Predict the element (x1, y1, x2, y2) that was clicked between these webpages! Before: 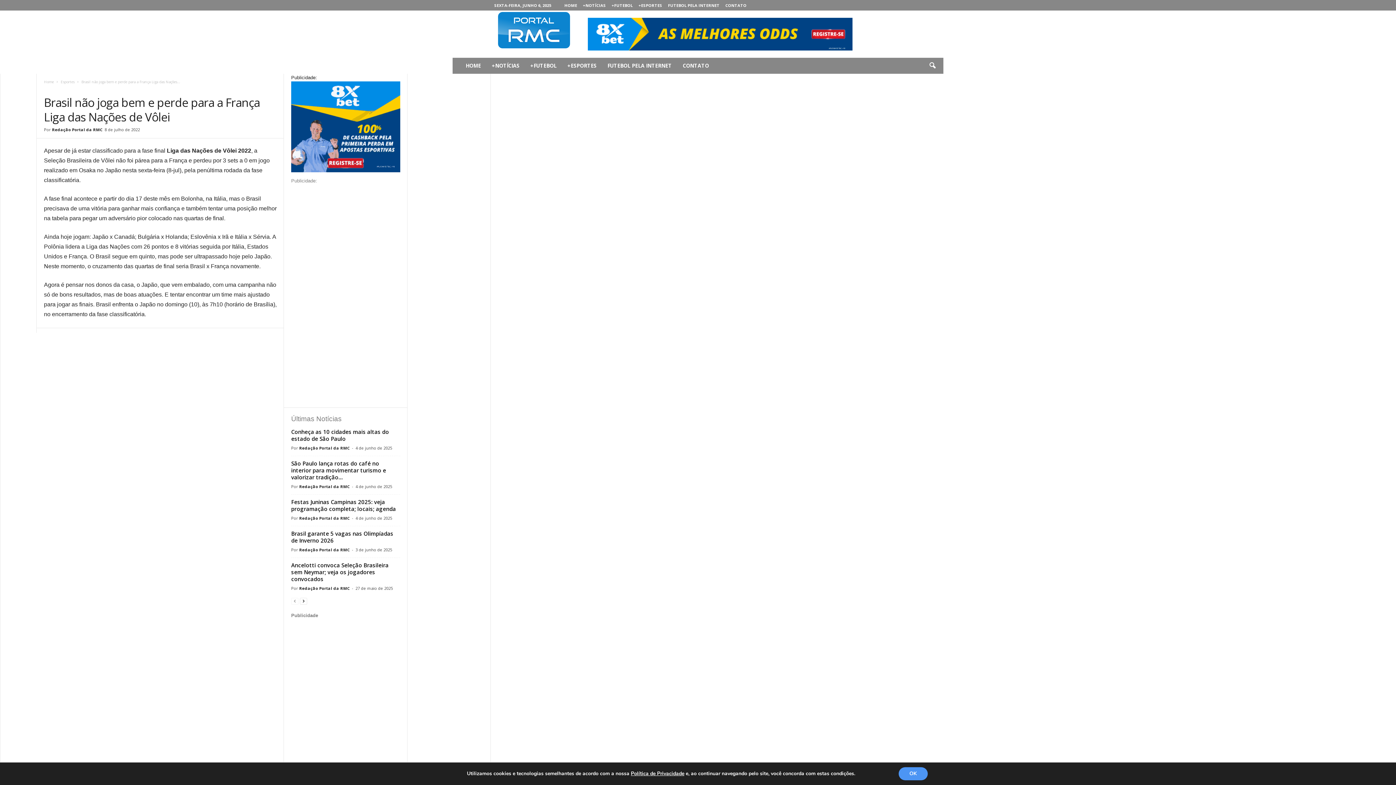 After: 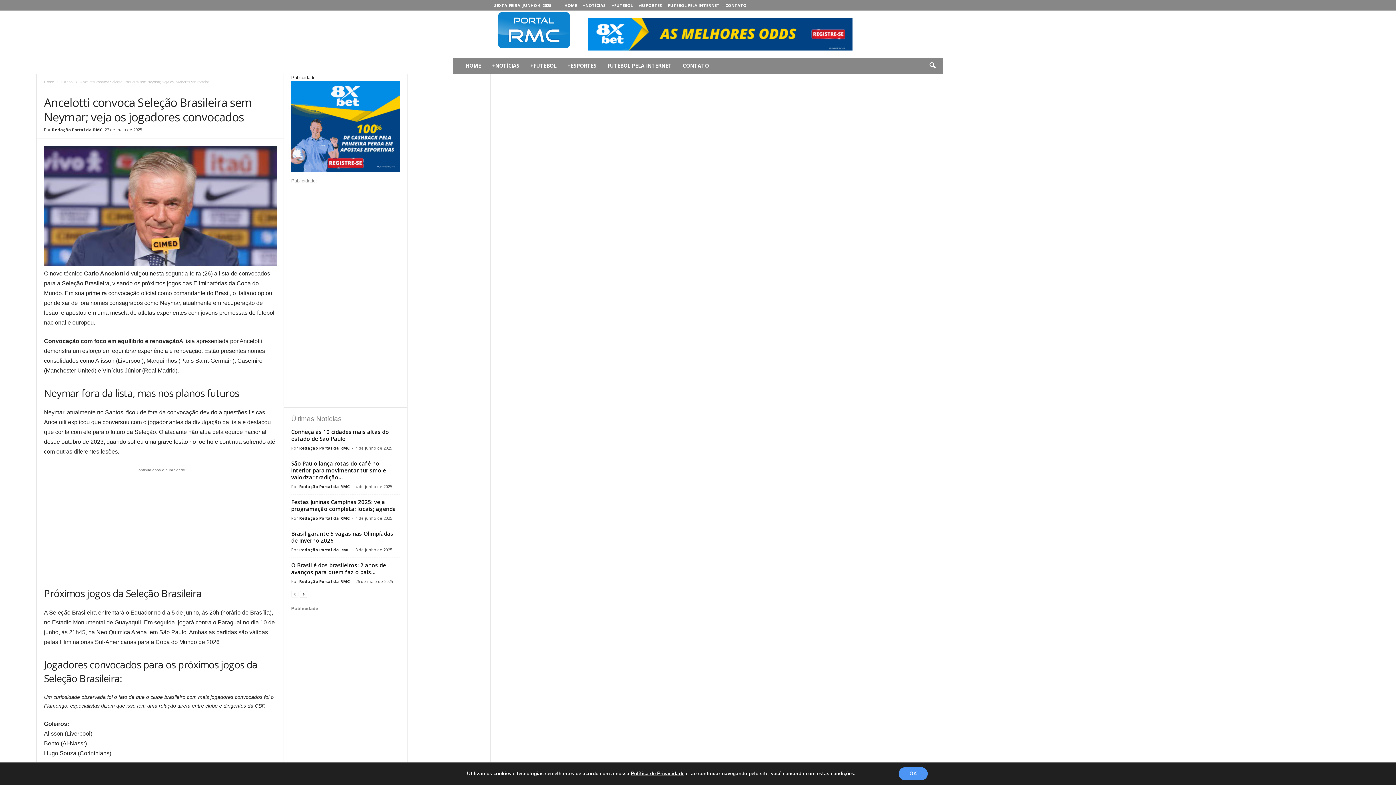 Action: bbox: (291, 561, 388, 582) label: Ancelotti convoca Seleção Brasileira sem Neymar; veja os jogadores convocados